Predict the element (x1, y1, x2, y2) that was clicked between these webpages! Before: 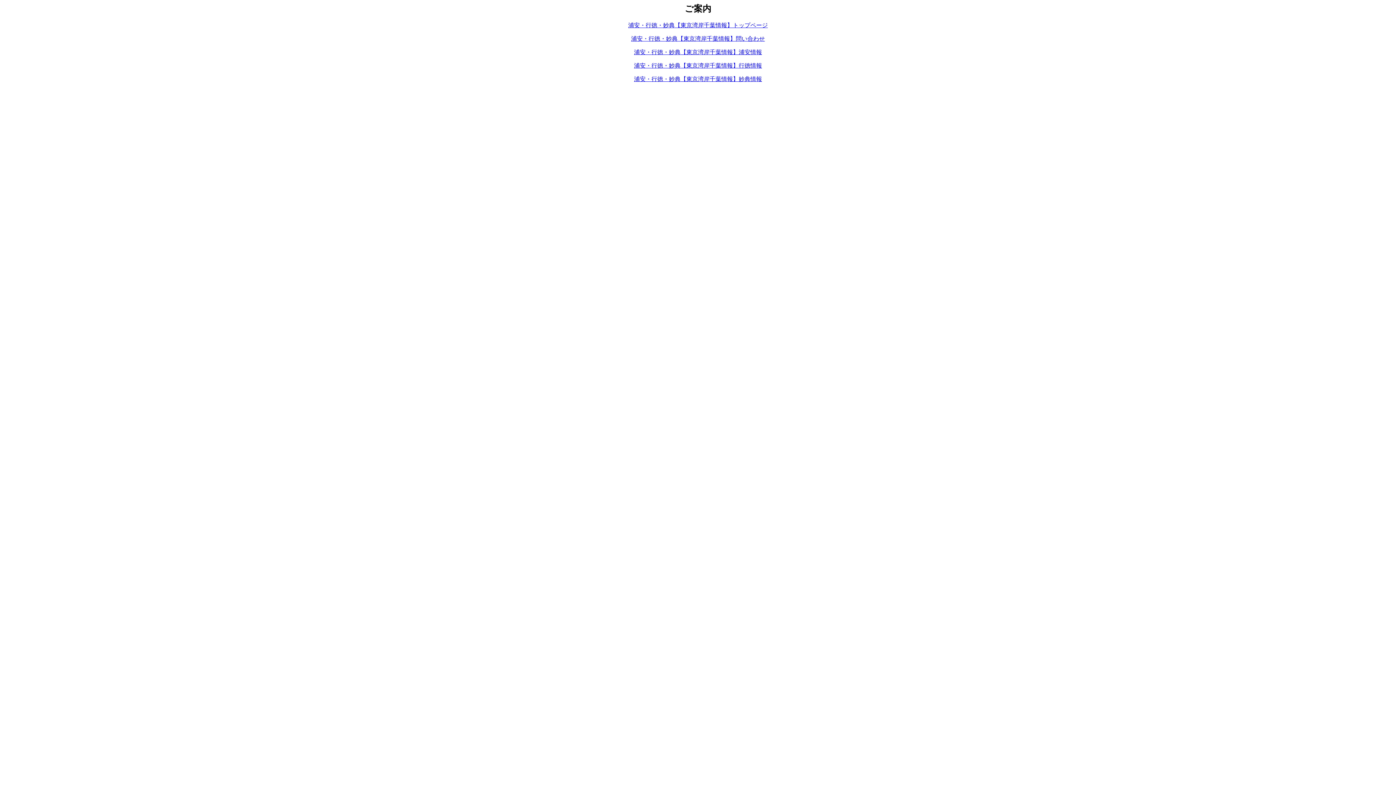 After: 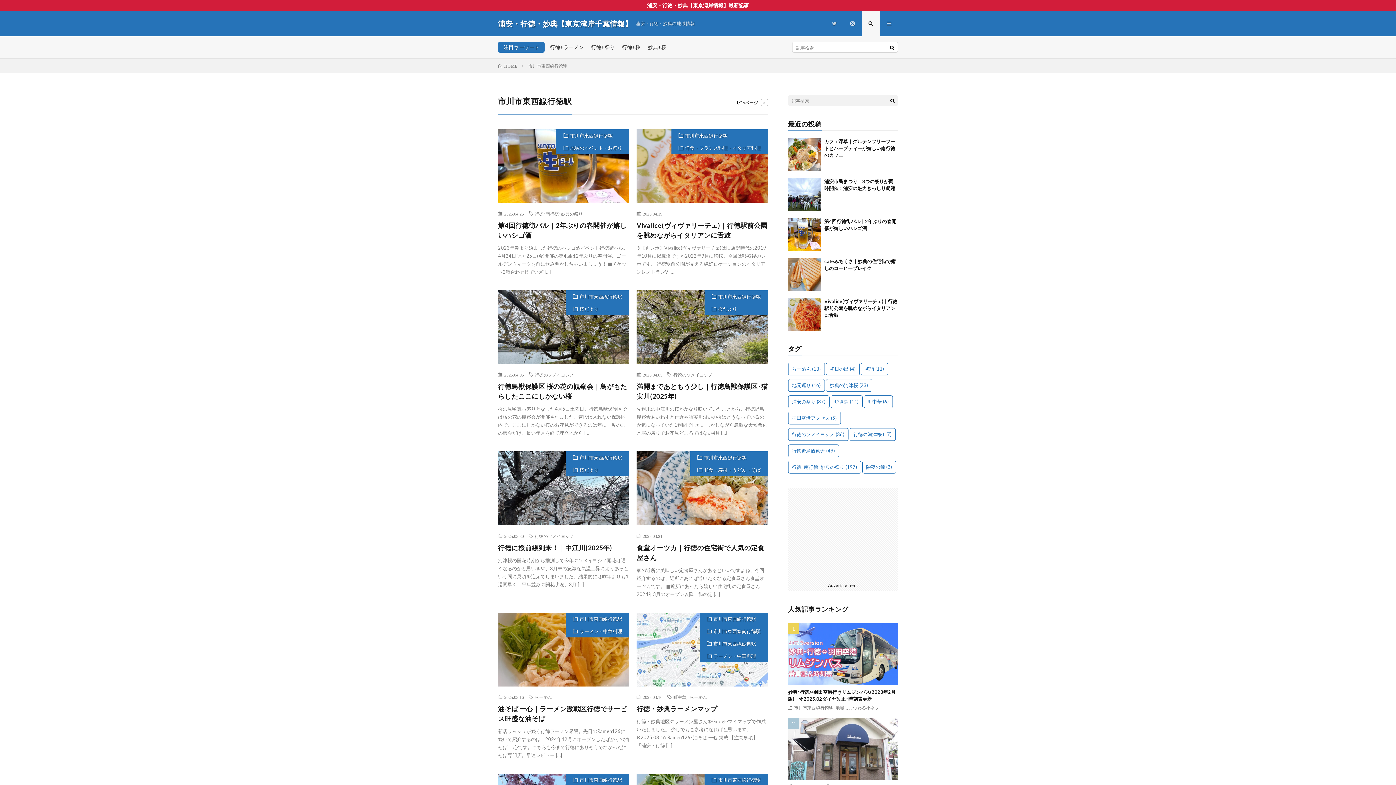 Action: bbox: (634, 62, 762, 68) label: 浦安・行徳・妙典【東京湾岸千葉情報】行徳情報